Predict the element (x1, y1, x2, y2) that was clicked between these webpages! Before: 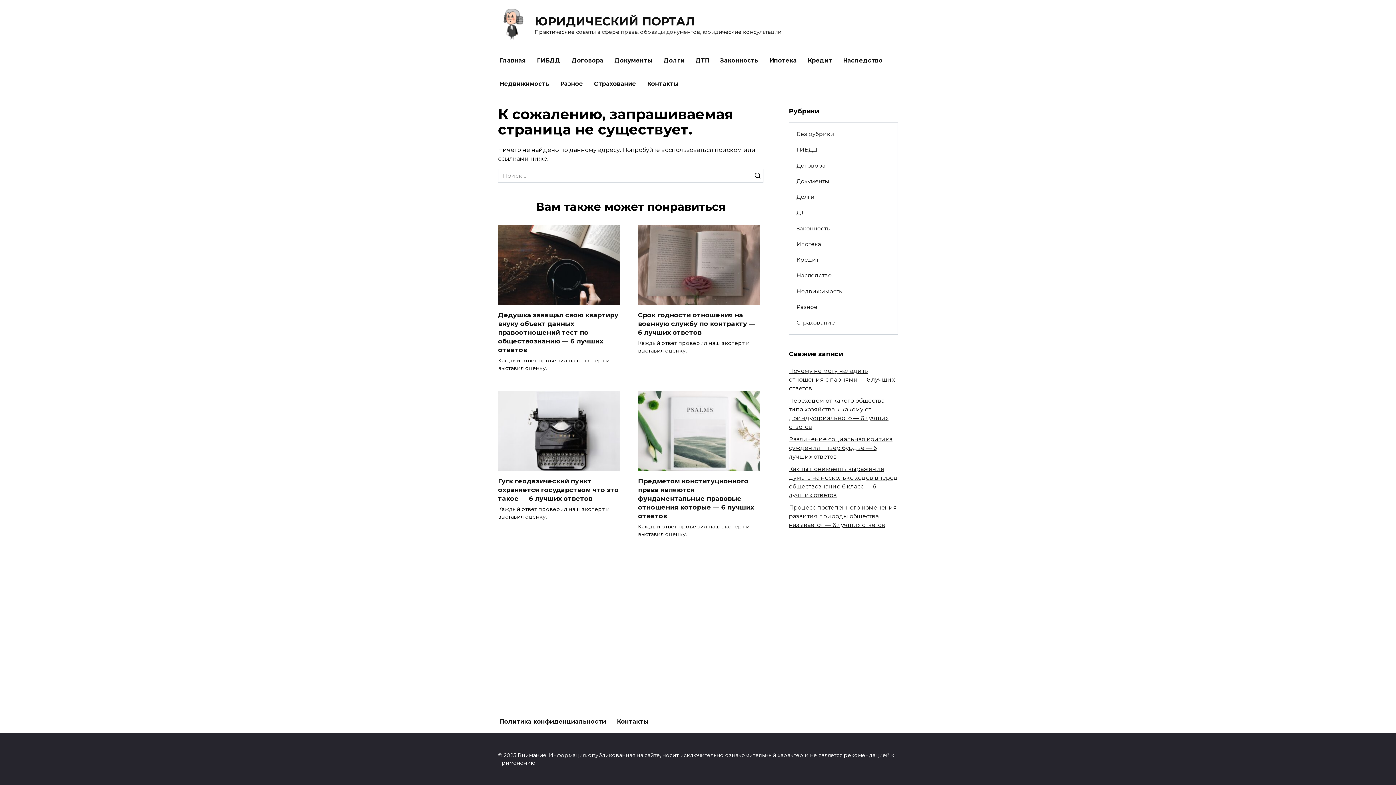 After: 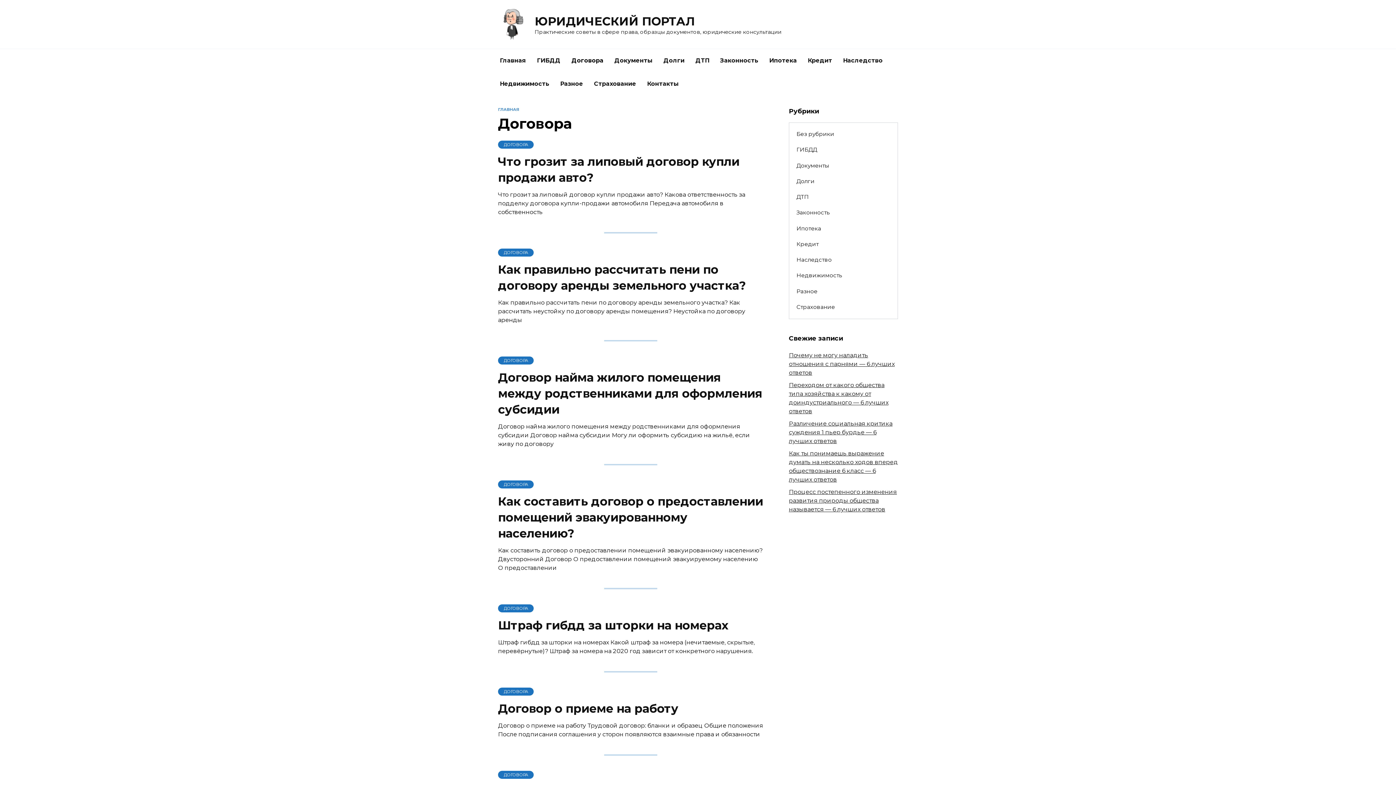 Action: label: Договора bbox: (789, 157, 832, 173)